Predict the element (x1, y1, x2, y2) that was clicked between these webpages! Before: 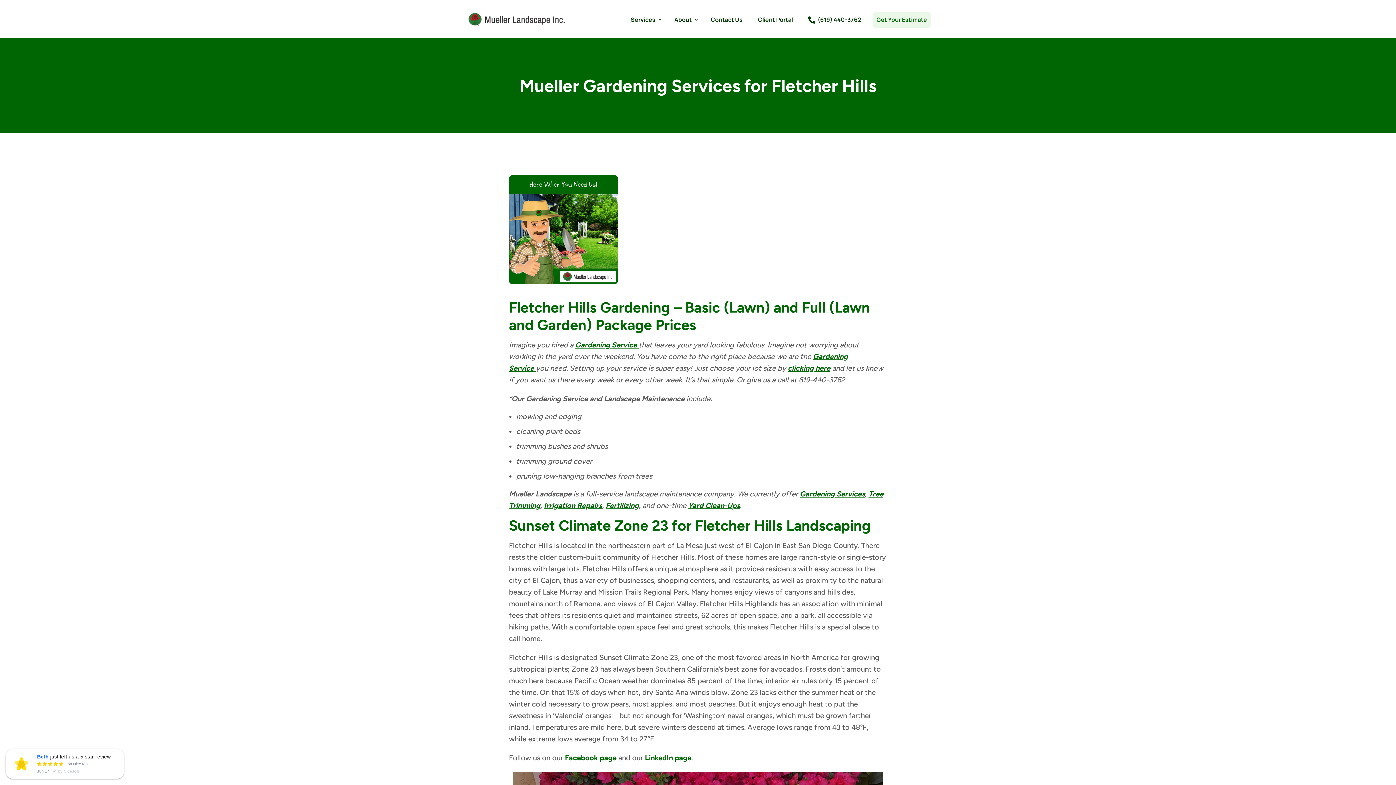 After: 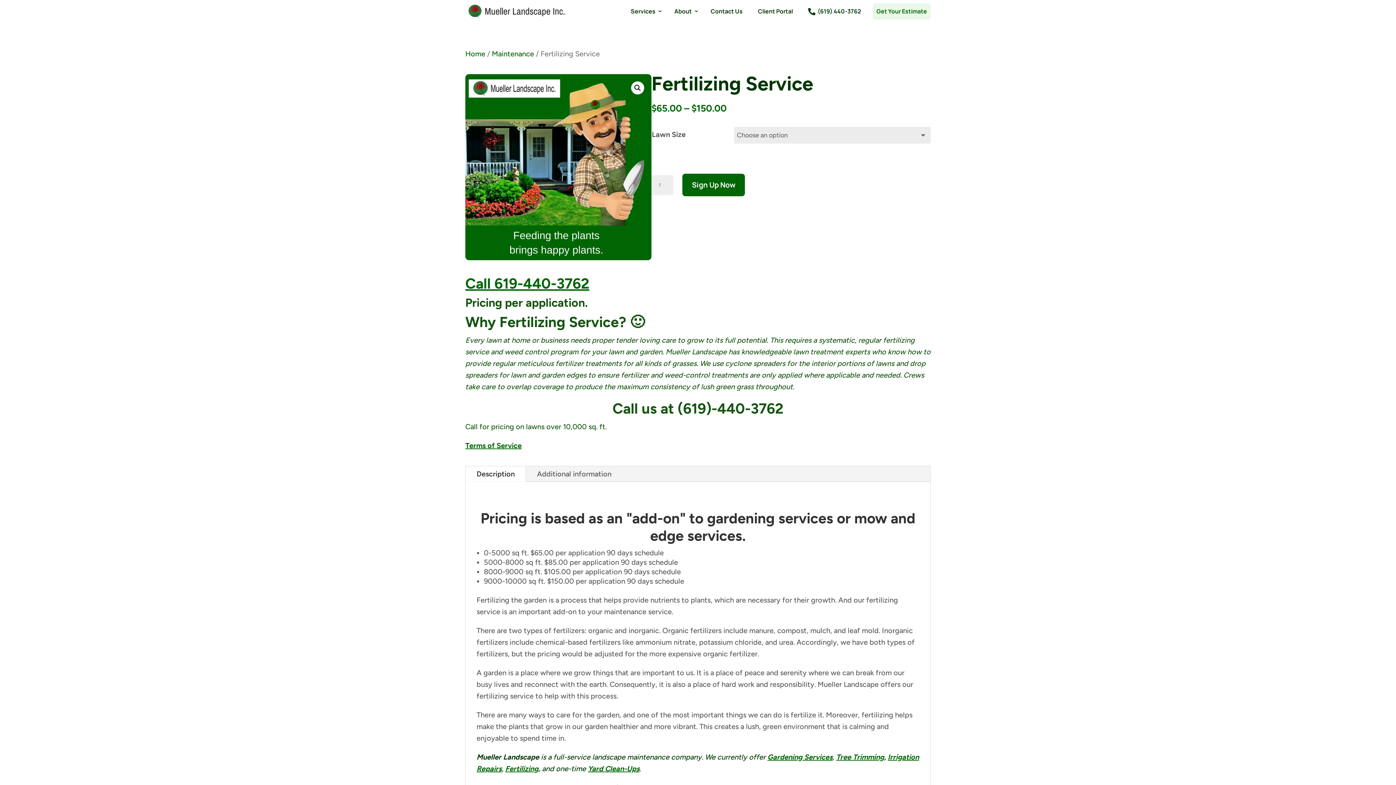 Action: bbox: (605, 501, 638, 510) label: Fertilizing